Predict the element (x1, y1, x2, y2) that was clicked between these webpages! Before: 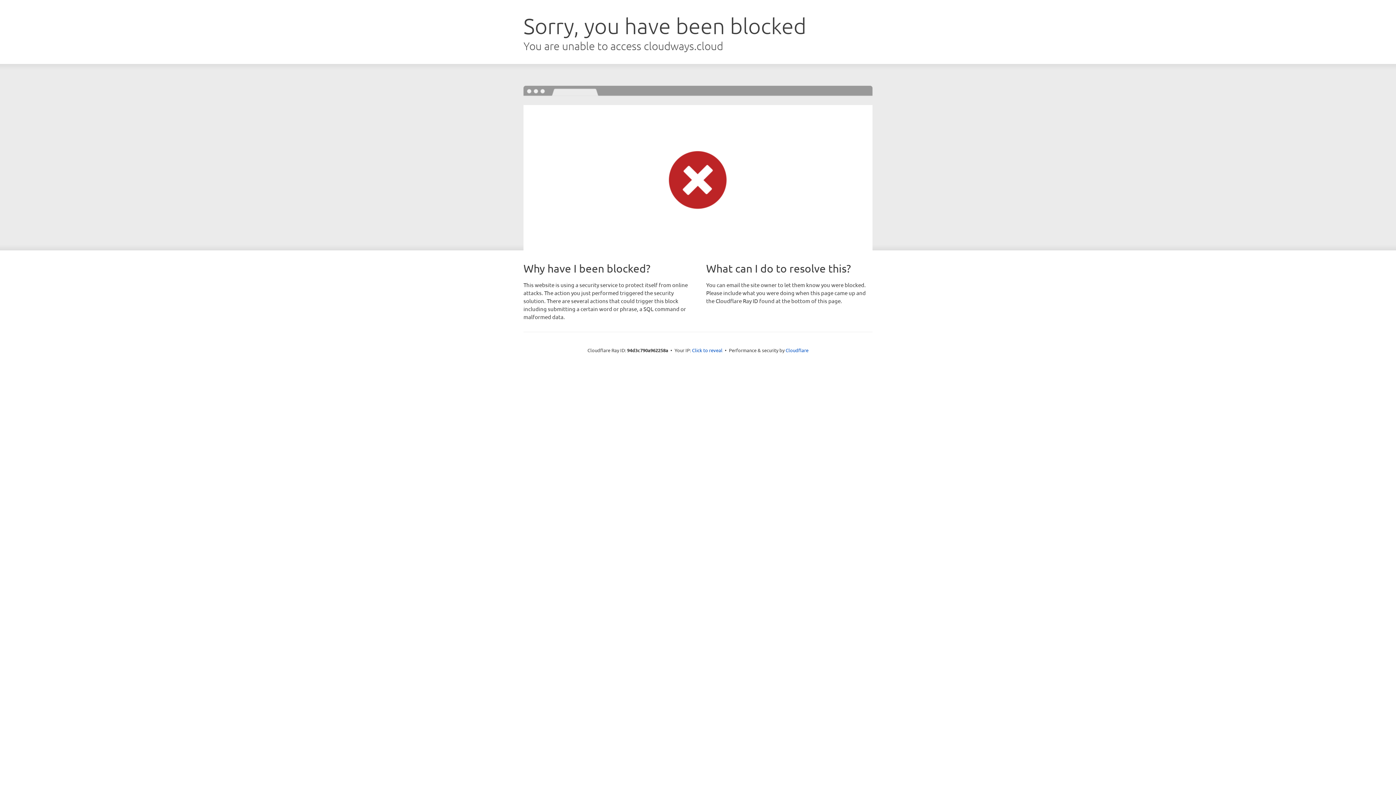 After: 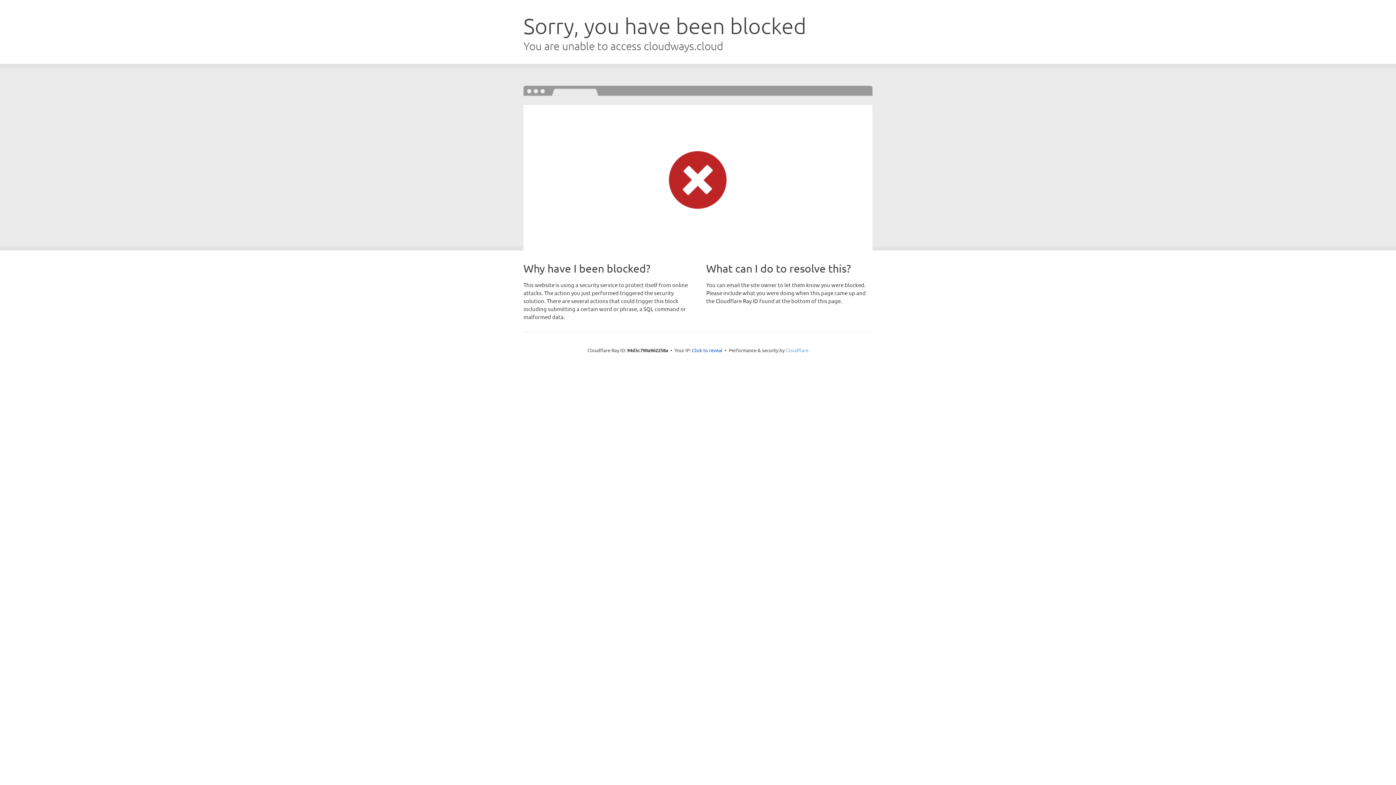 Action: bbox: (785, 347, 808, 353) label: Cloudflare